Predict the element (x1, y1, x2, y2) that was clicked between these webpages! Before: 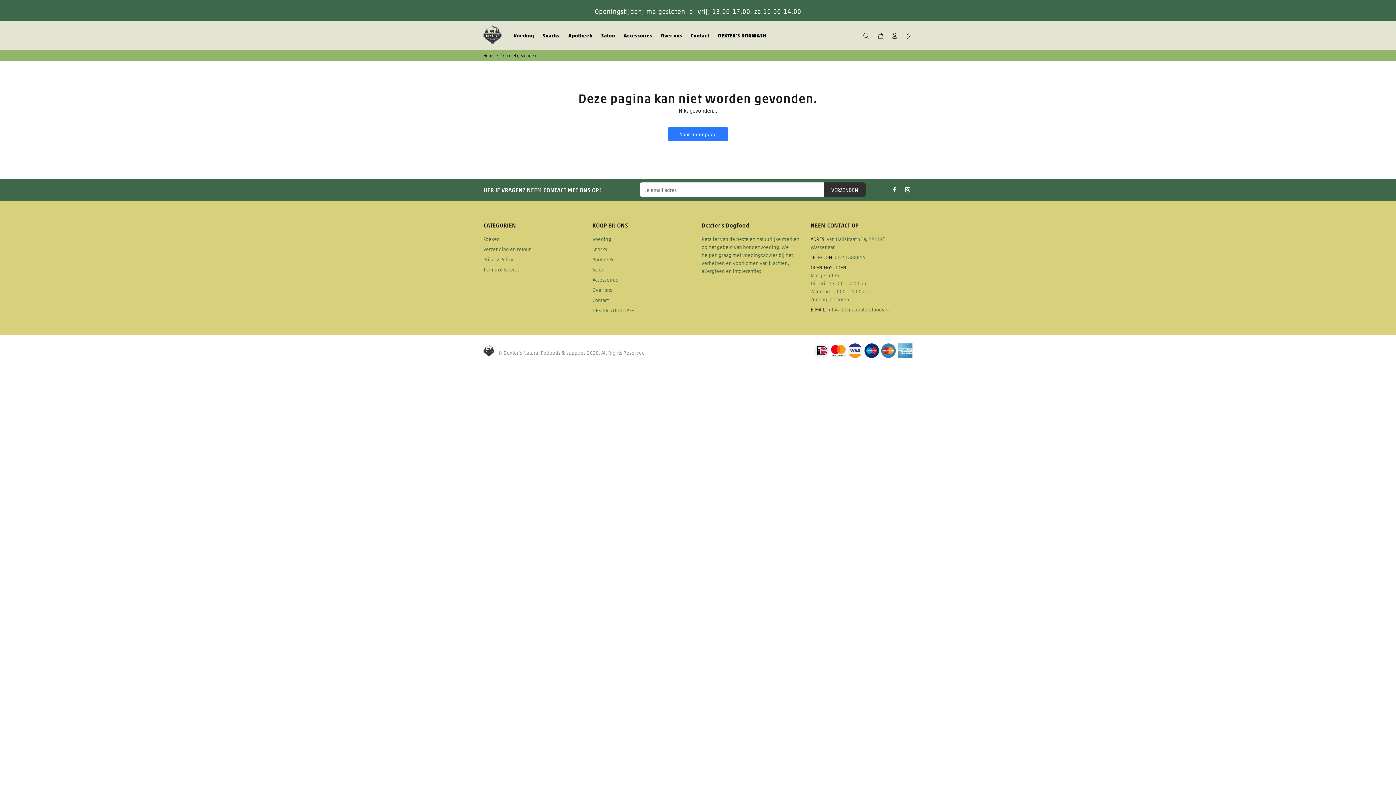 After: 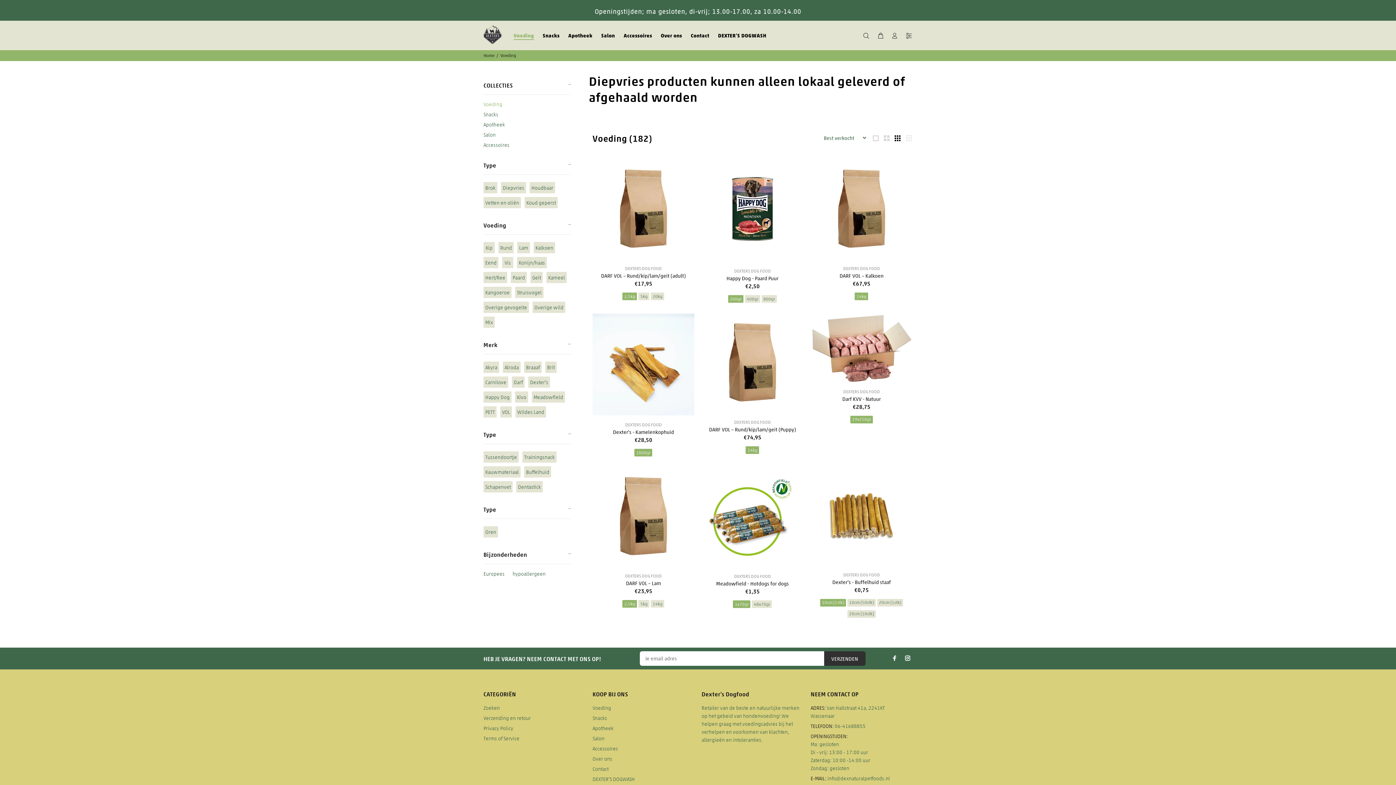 Action: label: Voeding bbox: (592, 234, 611, 244)